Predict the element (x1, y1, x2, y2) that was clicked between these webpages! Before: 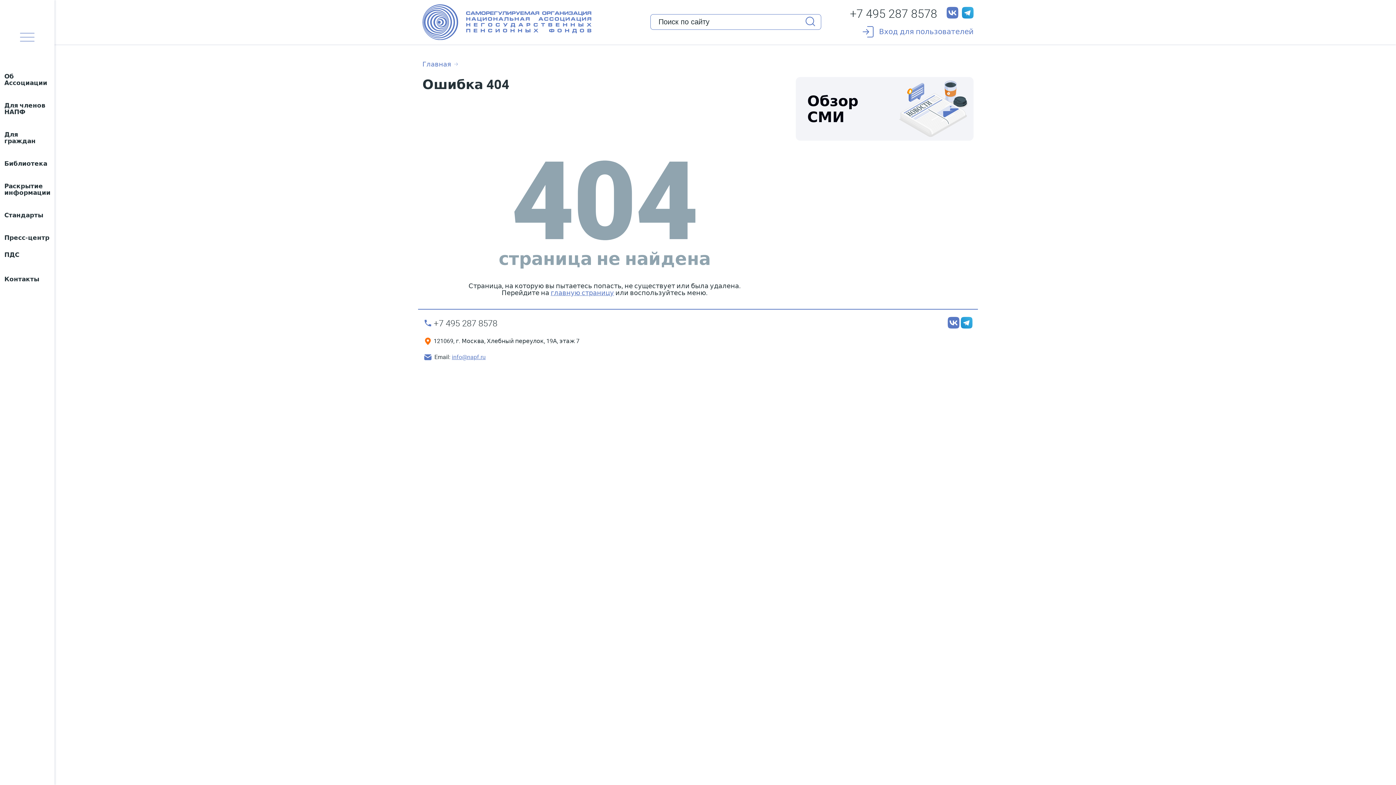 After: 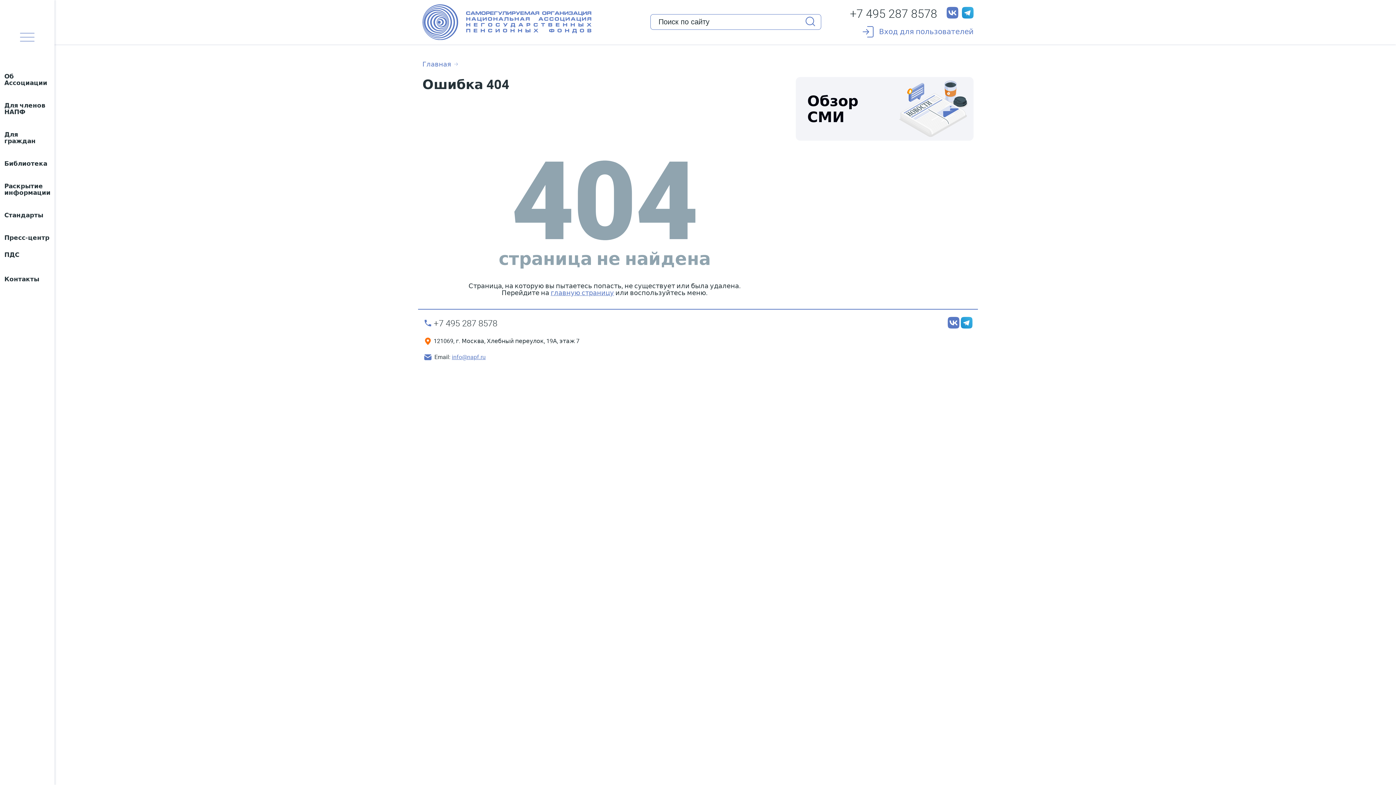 Action: label: +7 495 287 8578 bbox: (433, 318, 497, 328)